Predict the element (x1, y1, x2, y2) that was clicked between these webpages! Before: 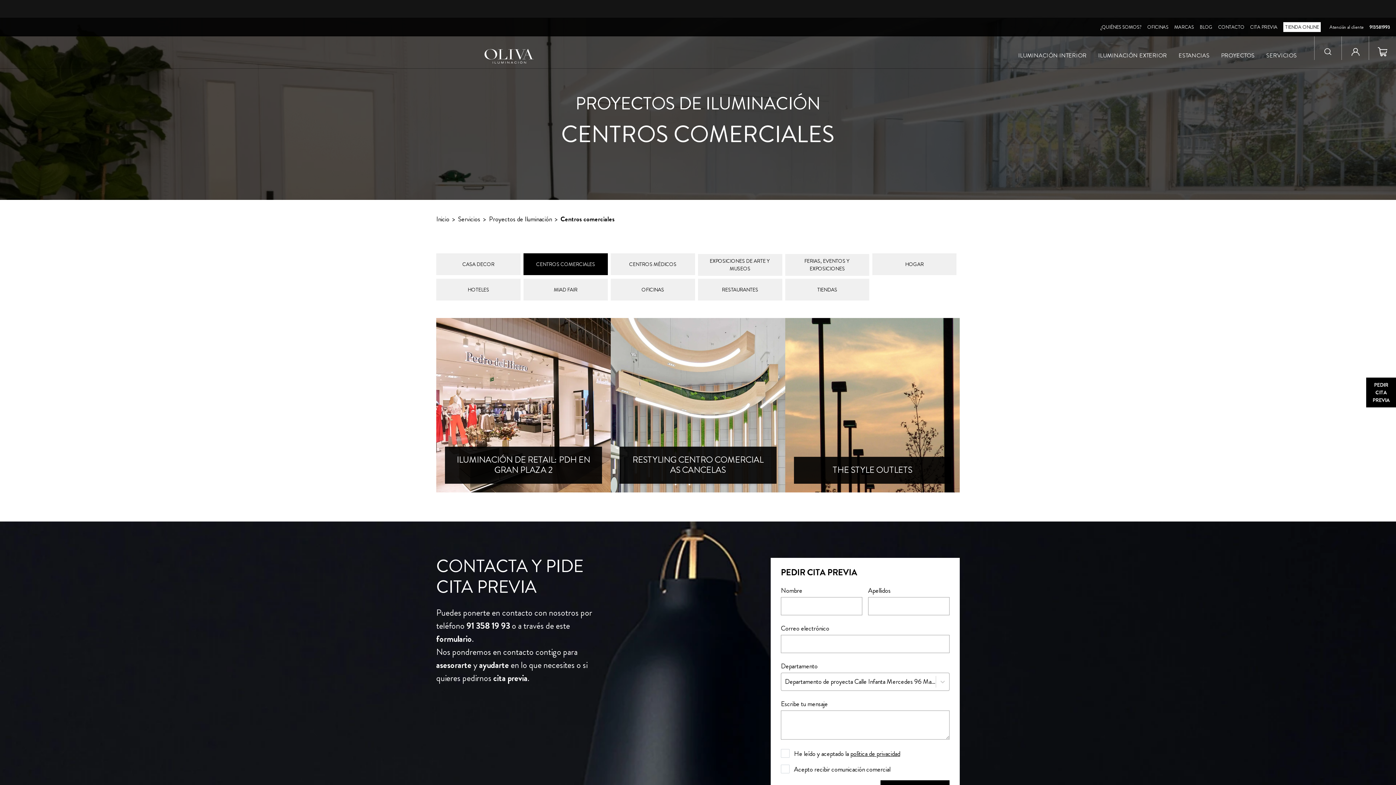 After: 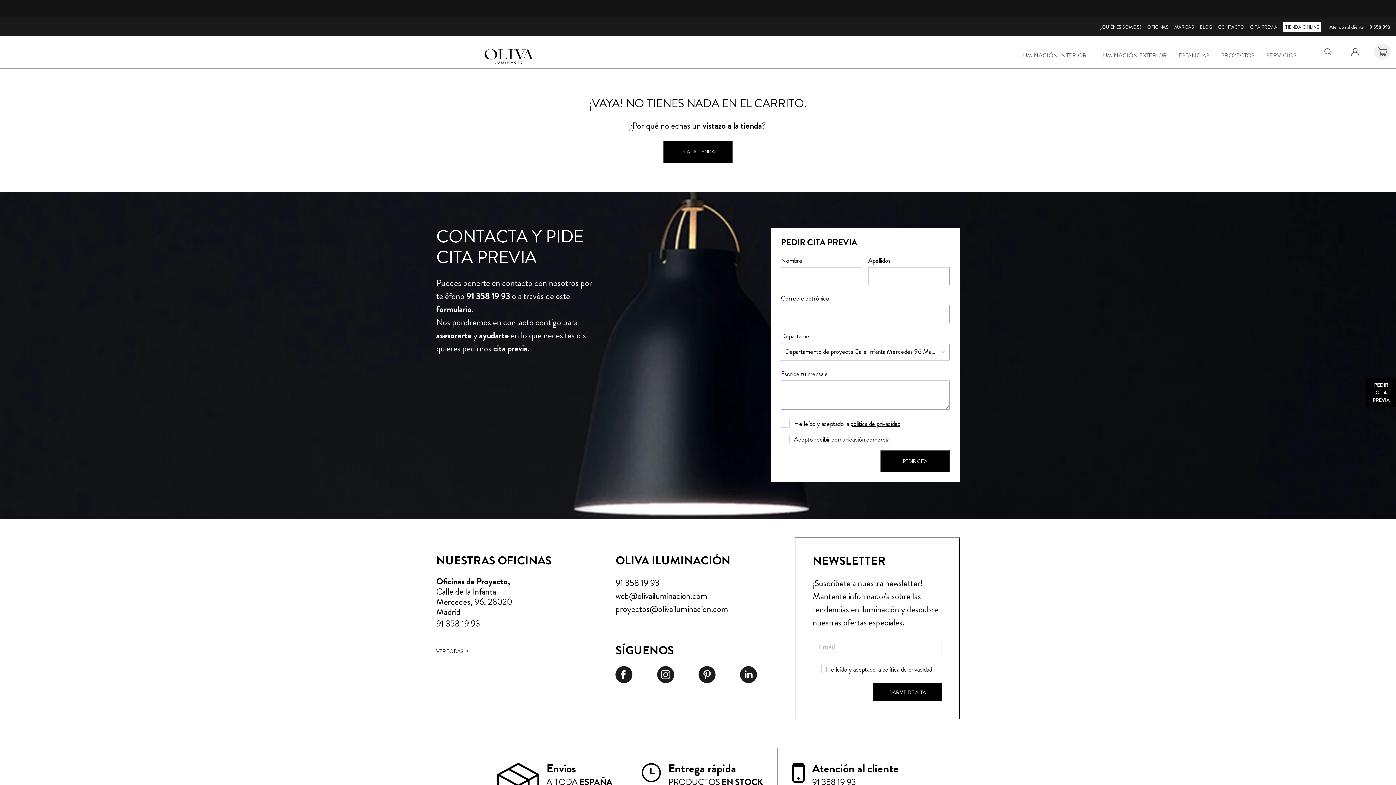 Action: bbox: (1374, 43, 1391, 60)